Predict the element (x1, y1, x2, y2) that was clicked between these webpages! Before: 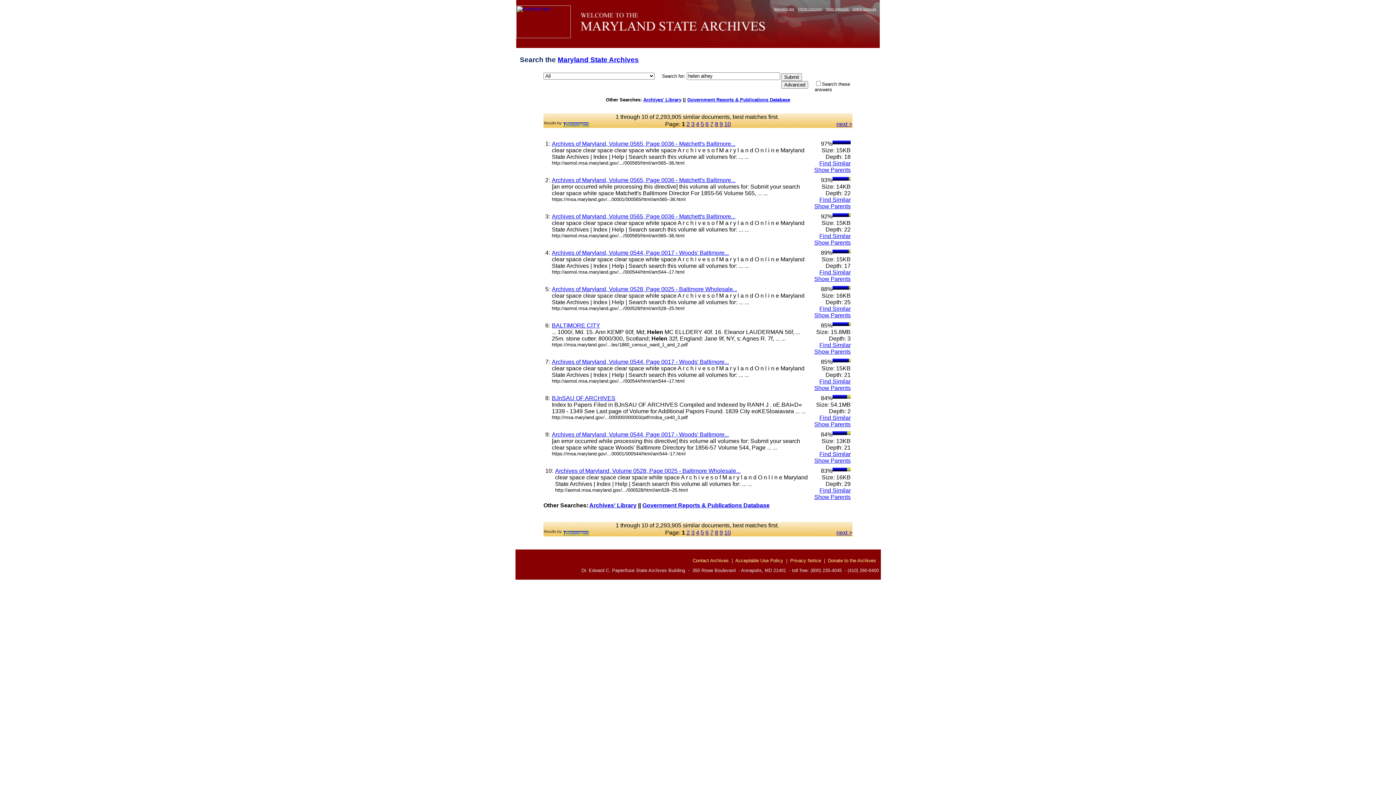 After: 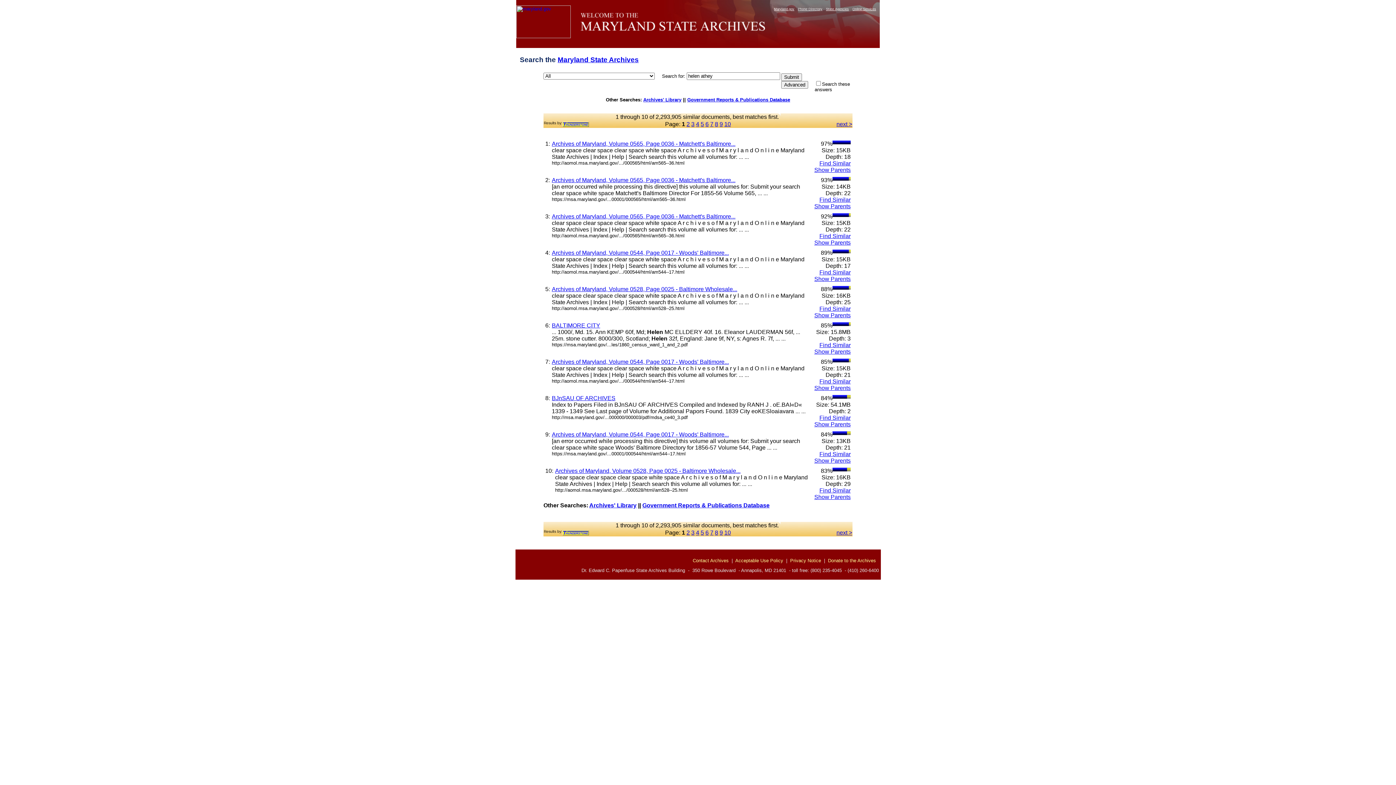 Action: label: Phone Directory bbox: (796, 7, 824, 10)